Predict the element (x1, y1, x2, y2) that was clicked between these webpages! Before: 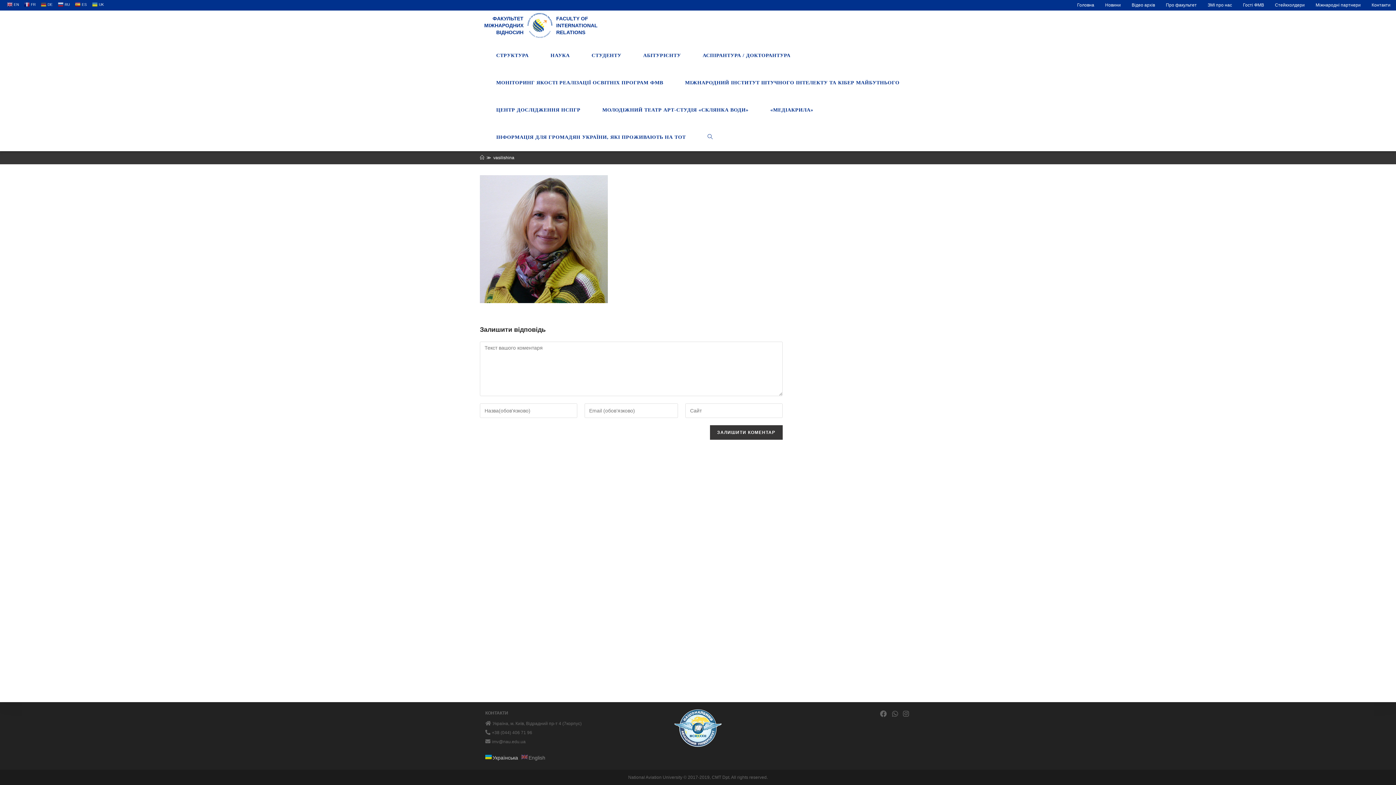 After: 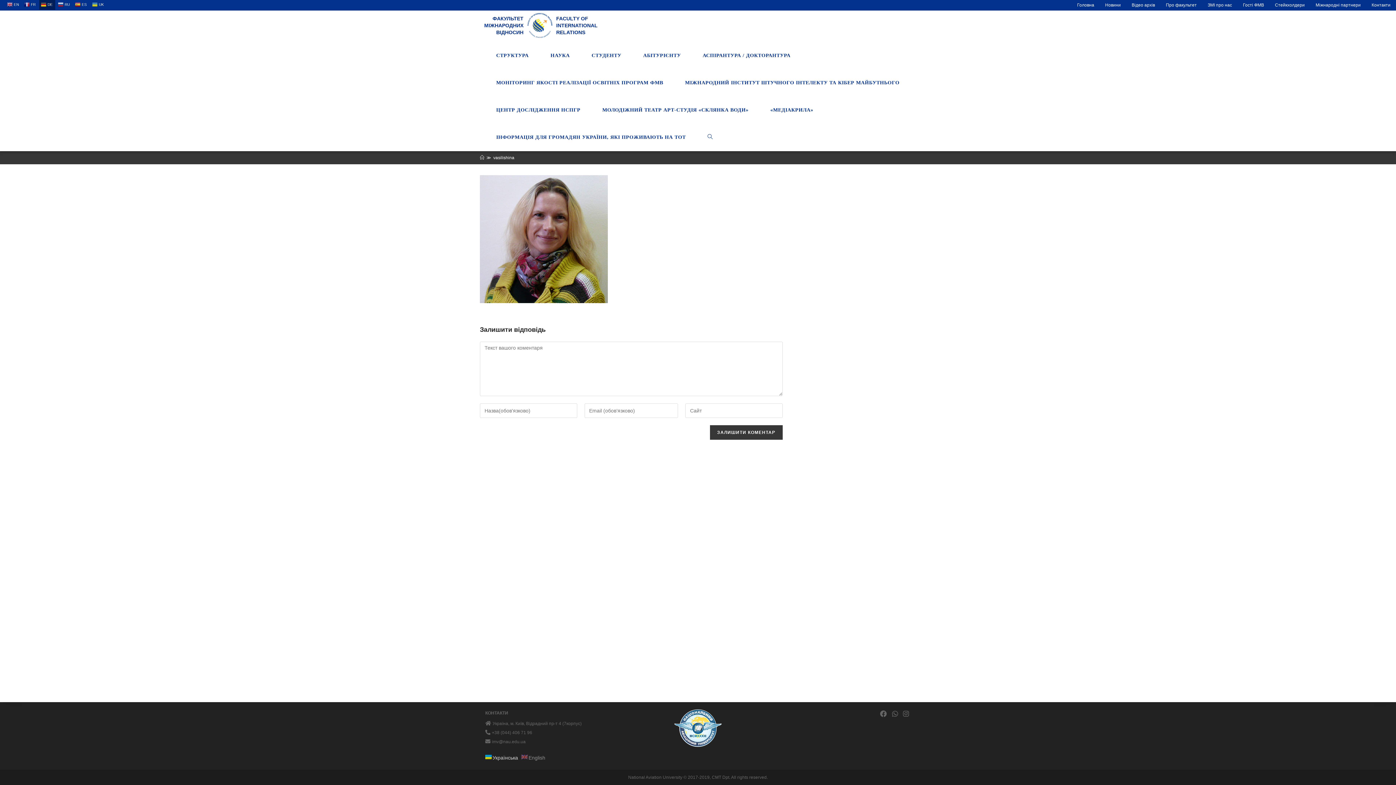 Action: label:  DE bbox: (39, -1, 55, 9)